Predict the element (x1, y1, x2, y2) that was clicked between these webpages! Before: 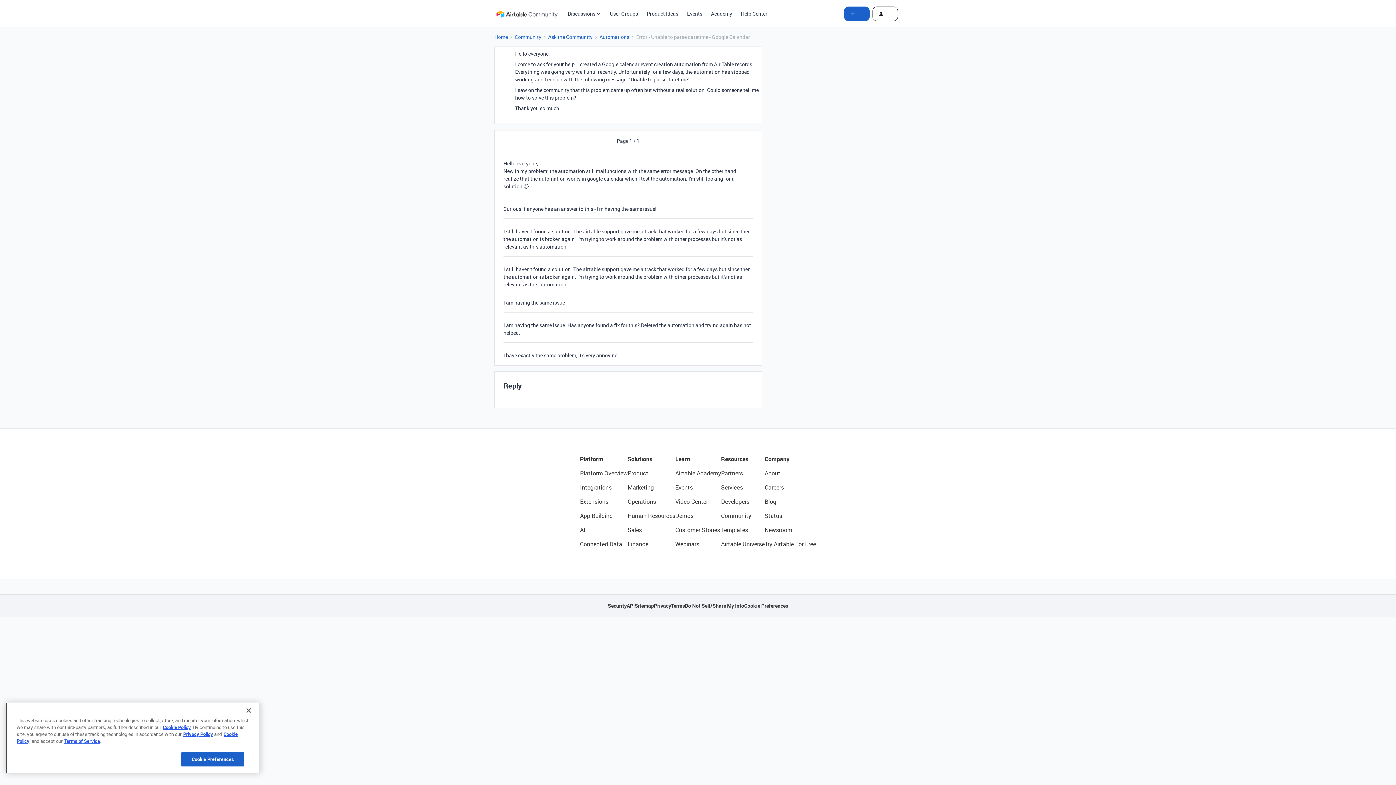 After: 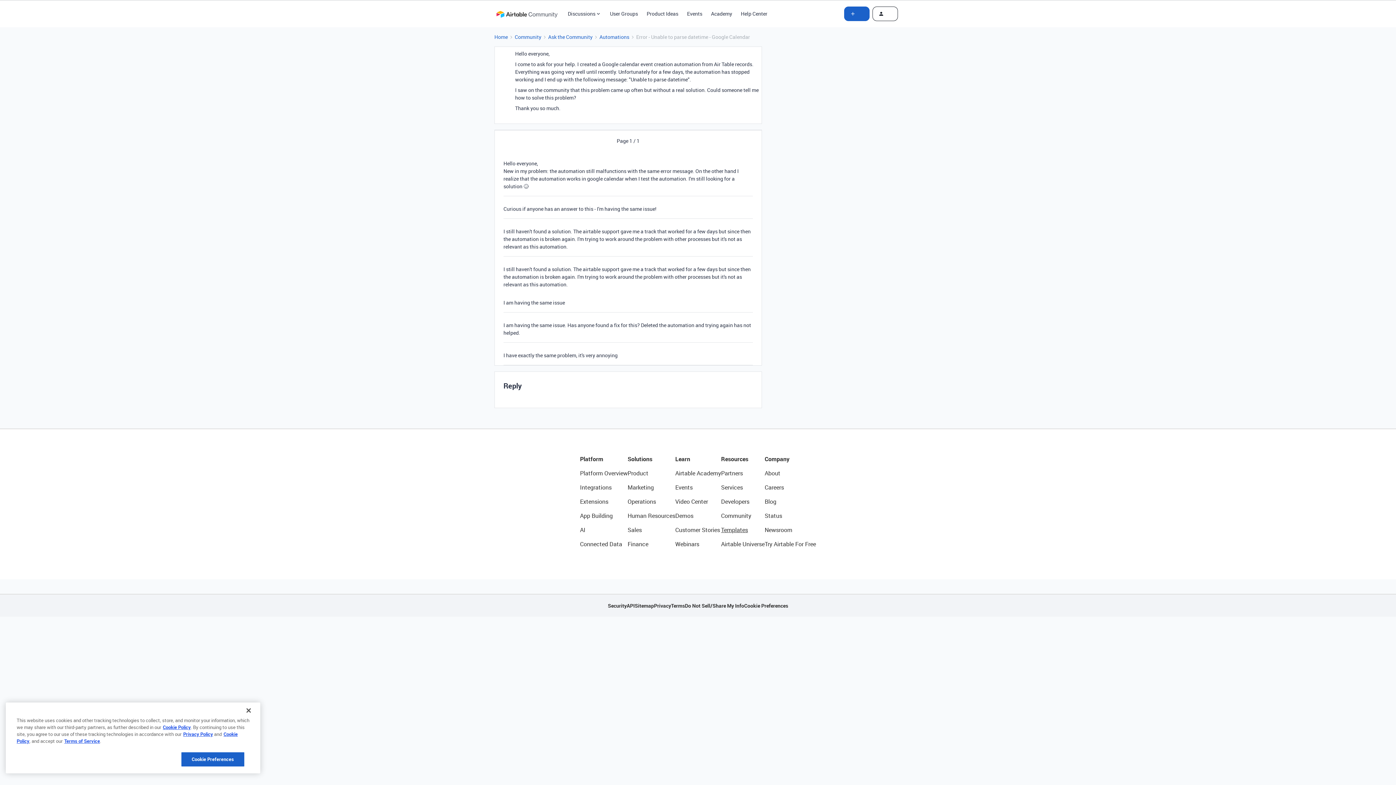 Action: label: Templates bbox: (721, 525, 764, 534)